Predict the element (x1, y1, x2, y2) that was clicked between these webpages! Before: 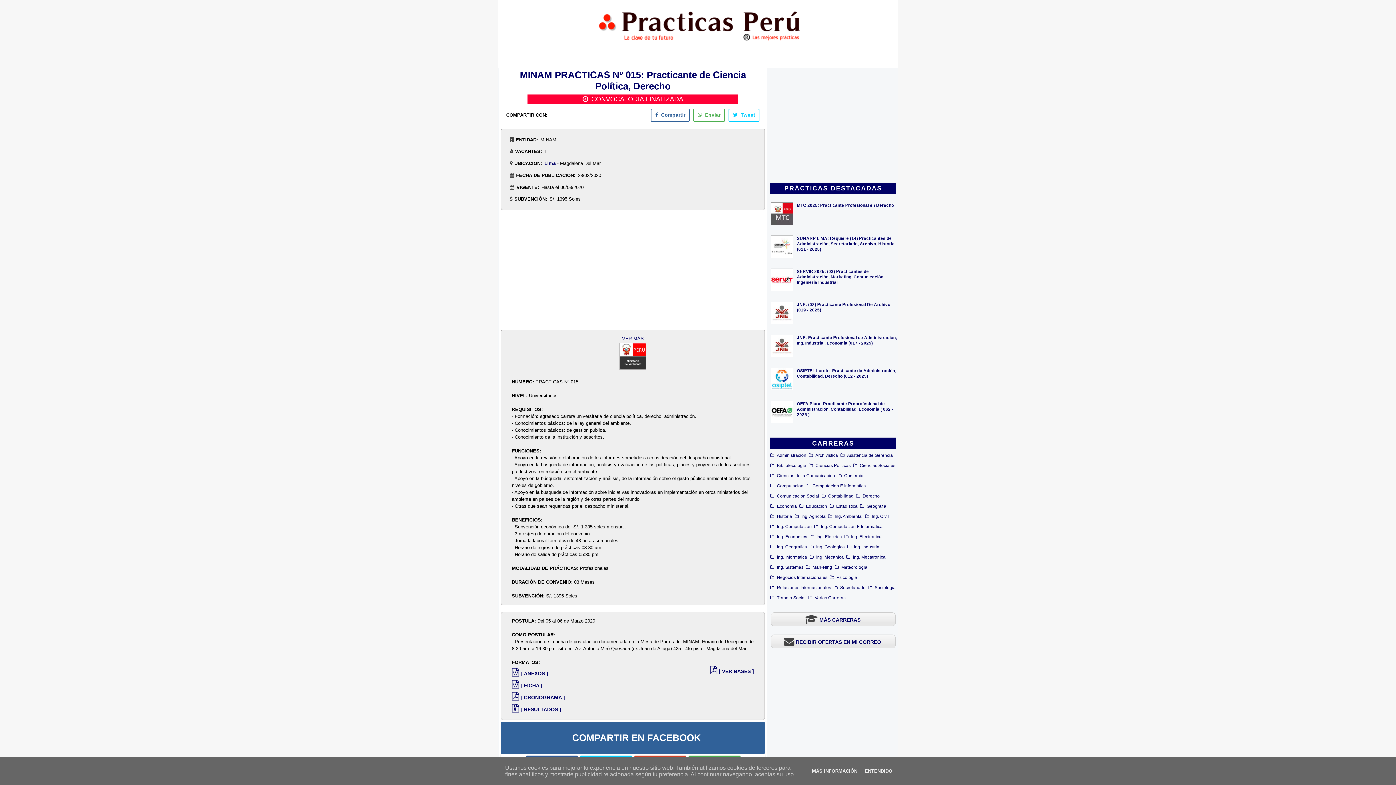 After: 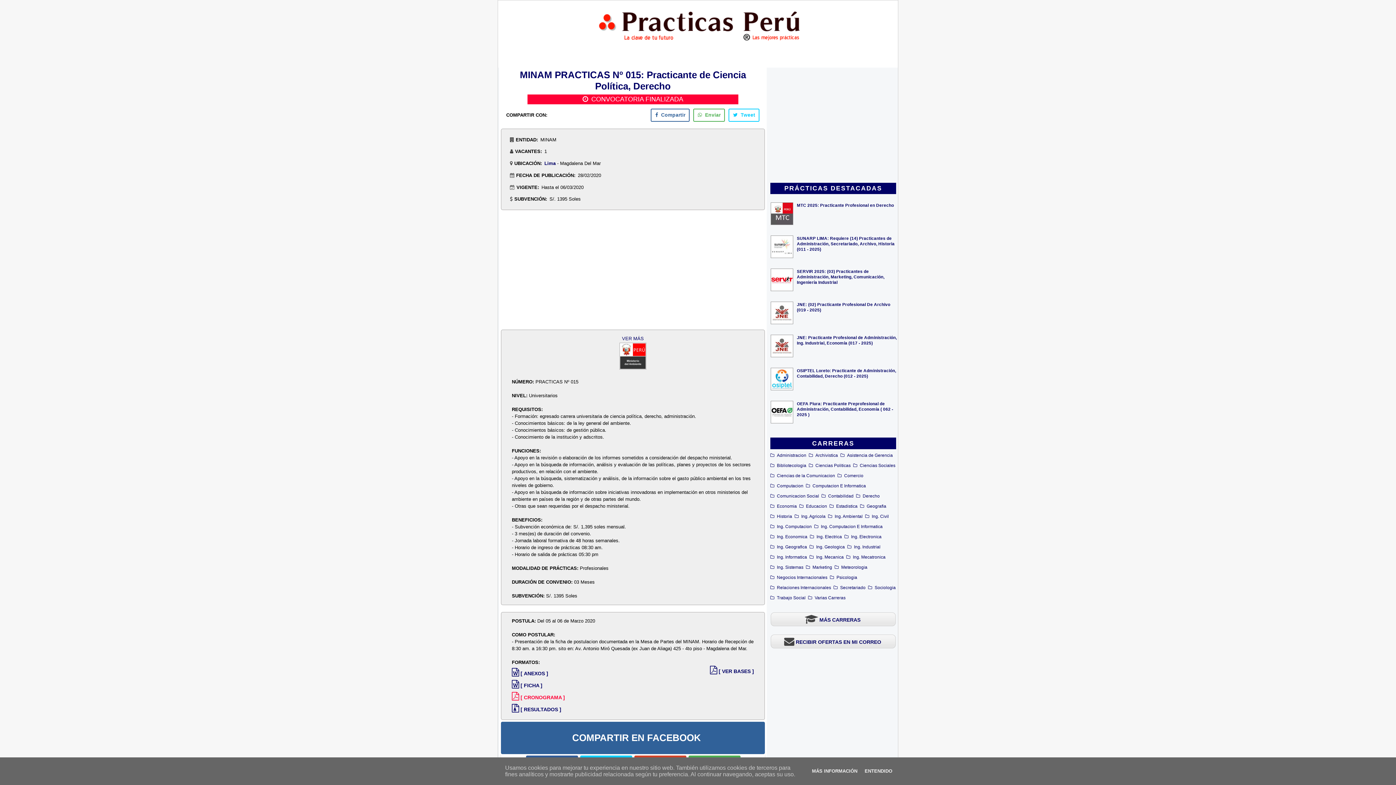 Action: bbox: (512, 690, 565, 702) label: [ CRONOGRAMA ]